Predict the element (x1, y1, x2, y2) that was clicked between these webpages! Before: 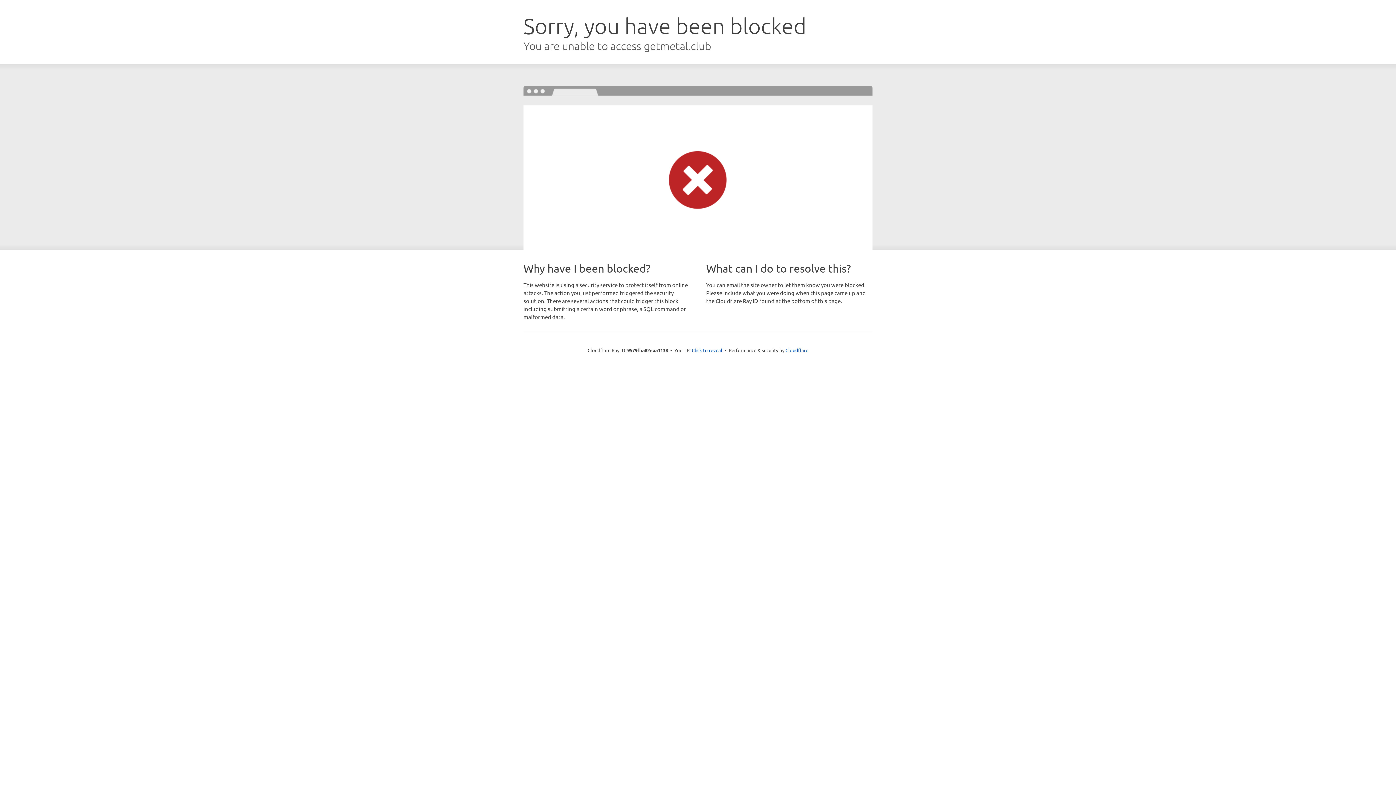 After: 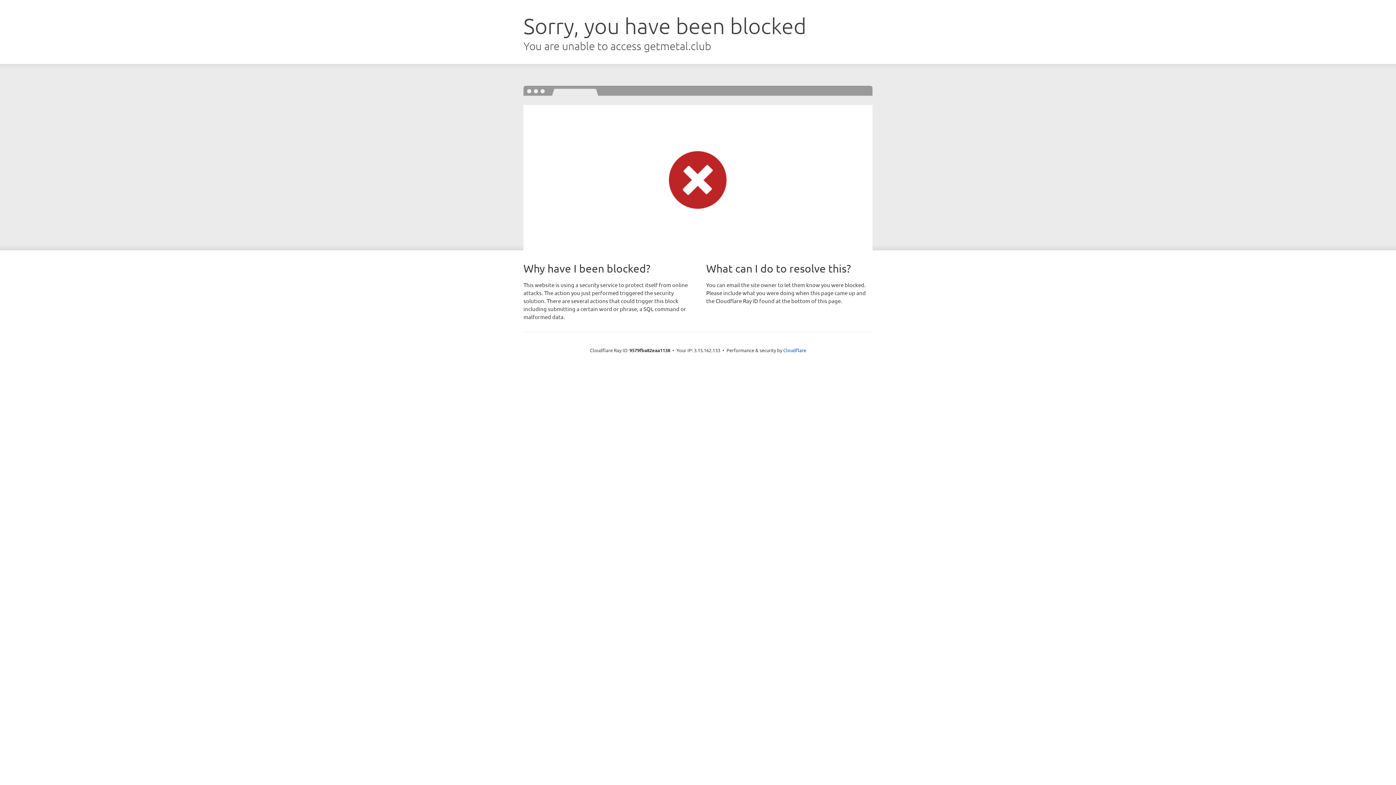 Action: bbox: (692, 346, 722, 353) label: Click to reveal